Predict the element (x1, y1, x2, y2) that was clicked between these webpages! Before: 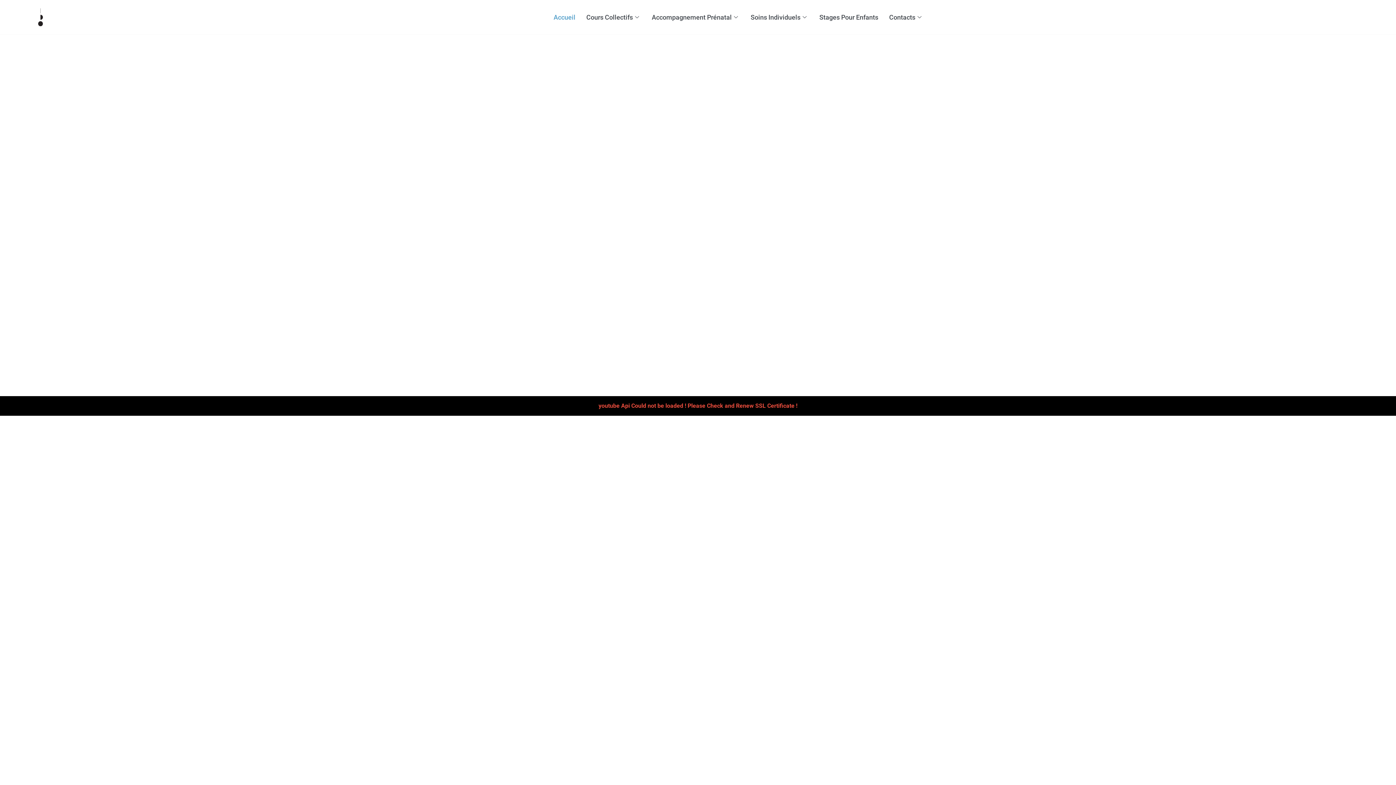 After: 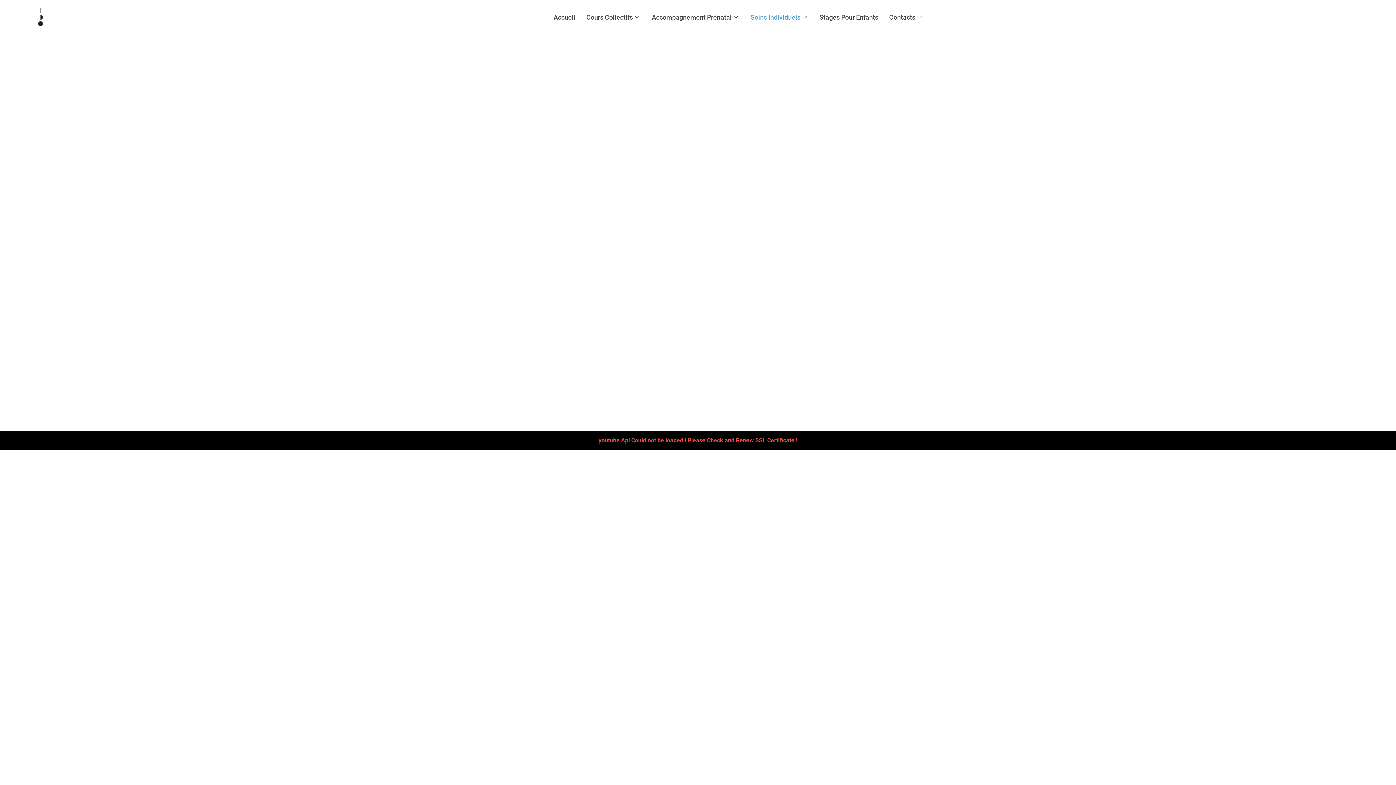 Action: label: Soins Individuels bbox: (745, 3, 814, 30)